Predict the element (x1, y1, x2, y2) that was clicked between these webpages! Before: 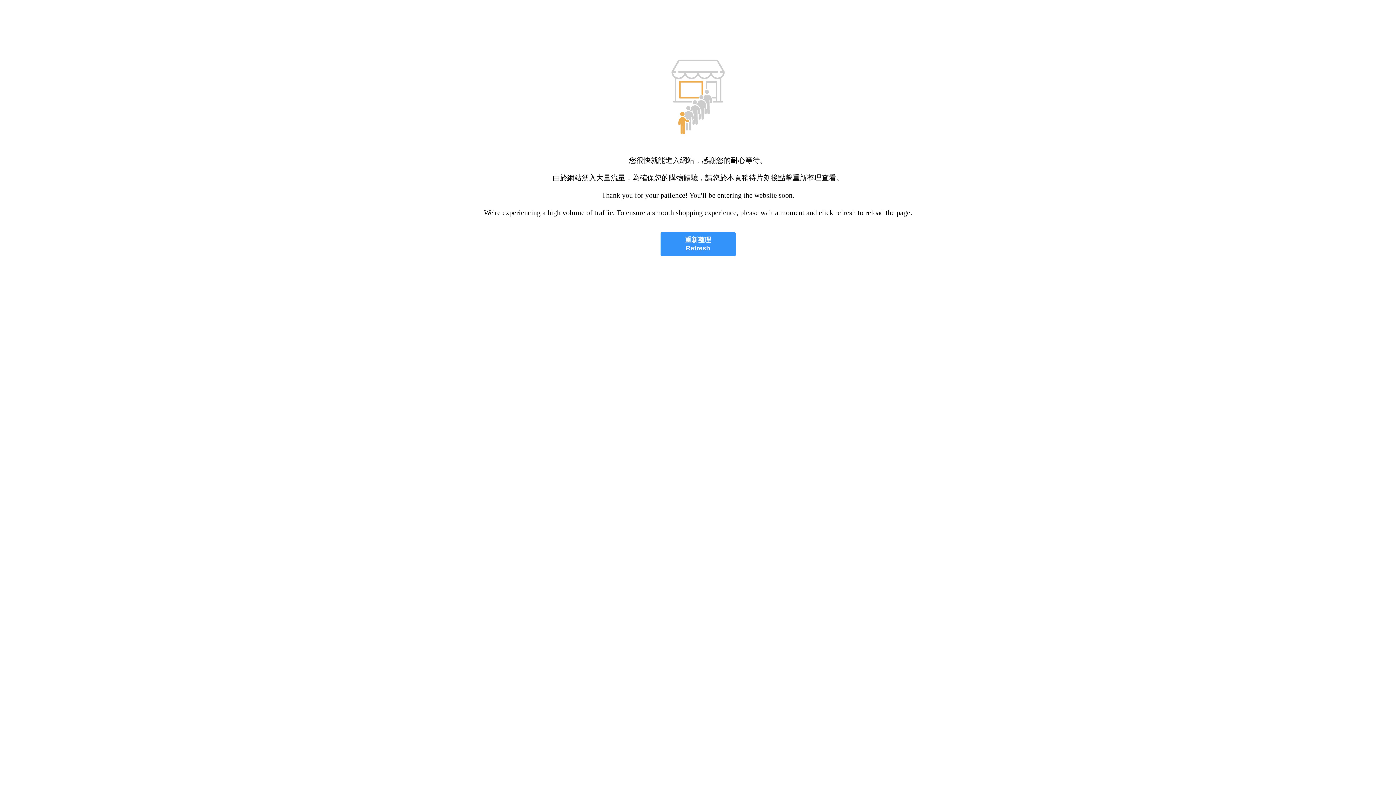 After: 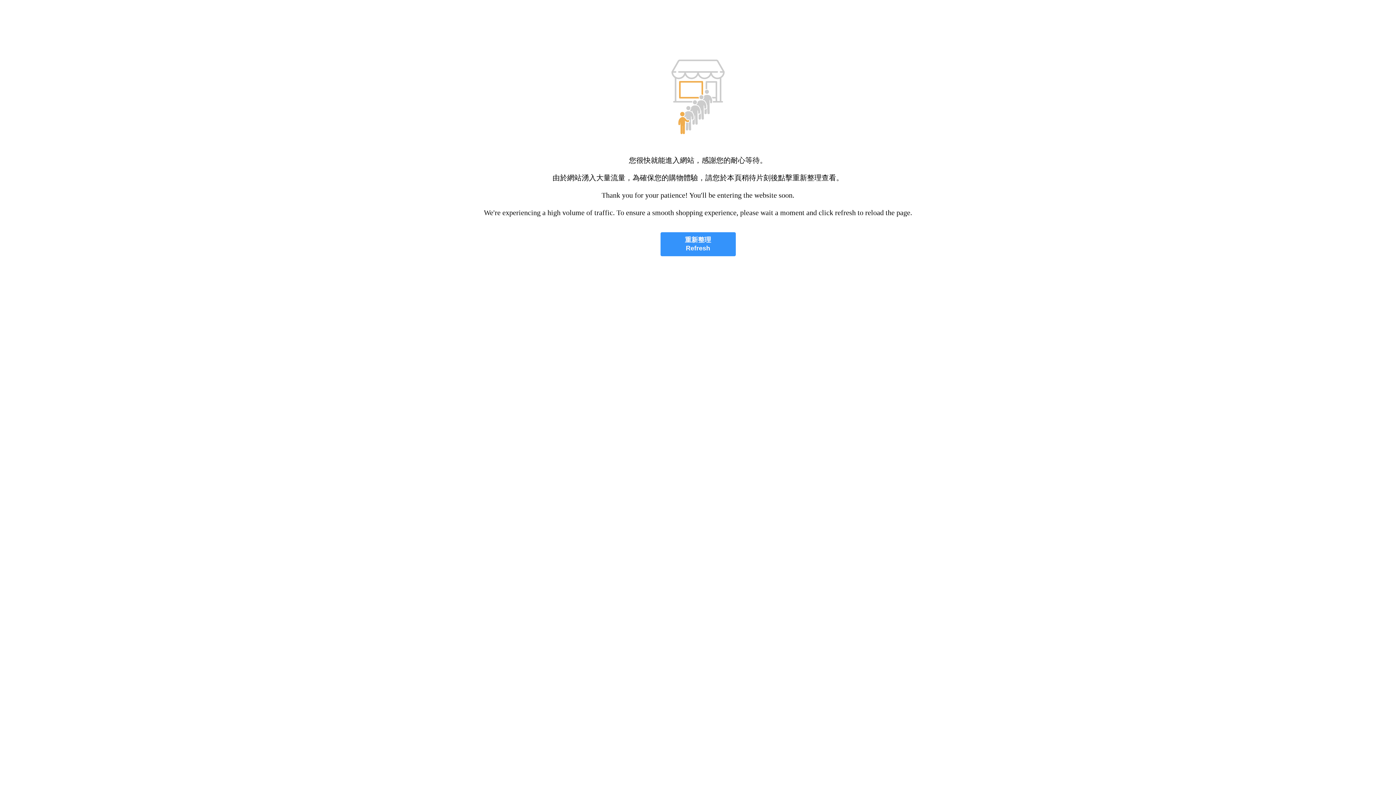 Action: bbox: (660, 232, 735, 256) label: 重新整理
Refresh